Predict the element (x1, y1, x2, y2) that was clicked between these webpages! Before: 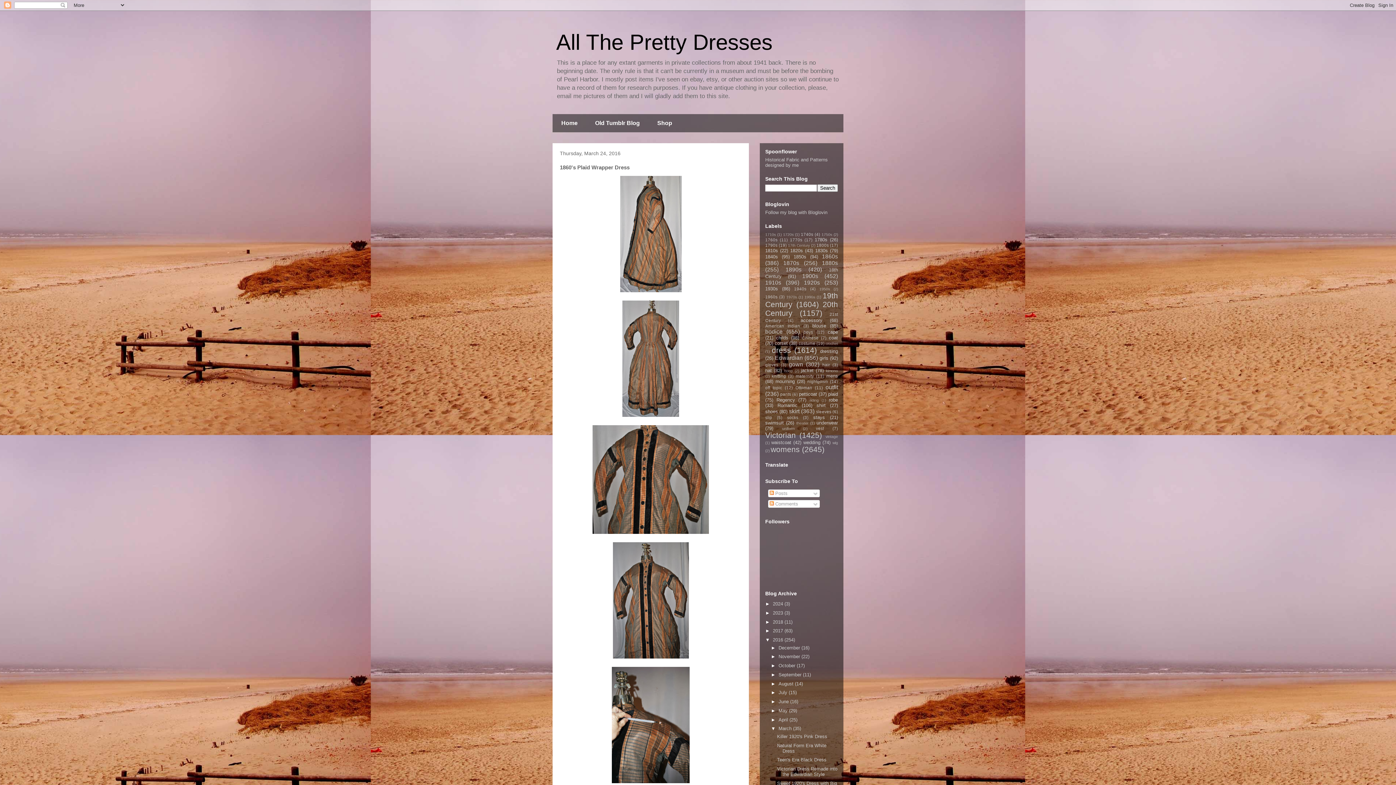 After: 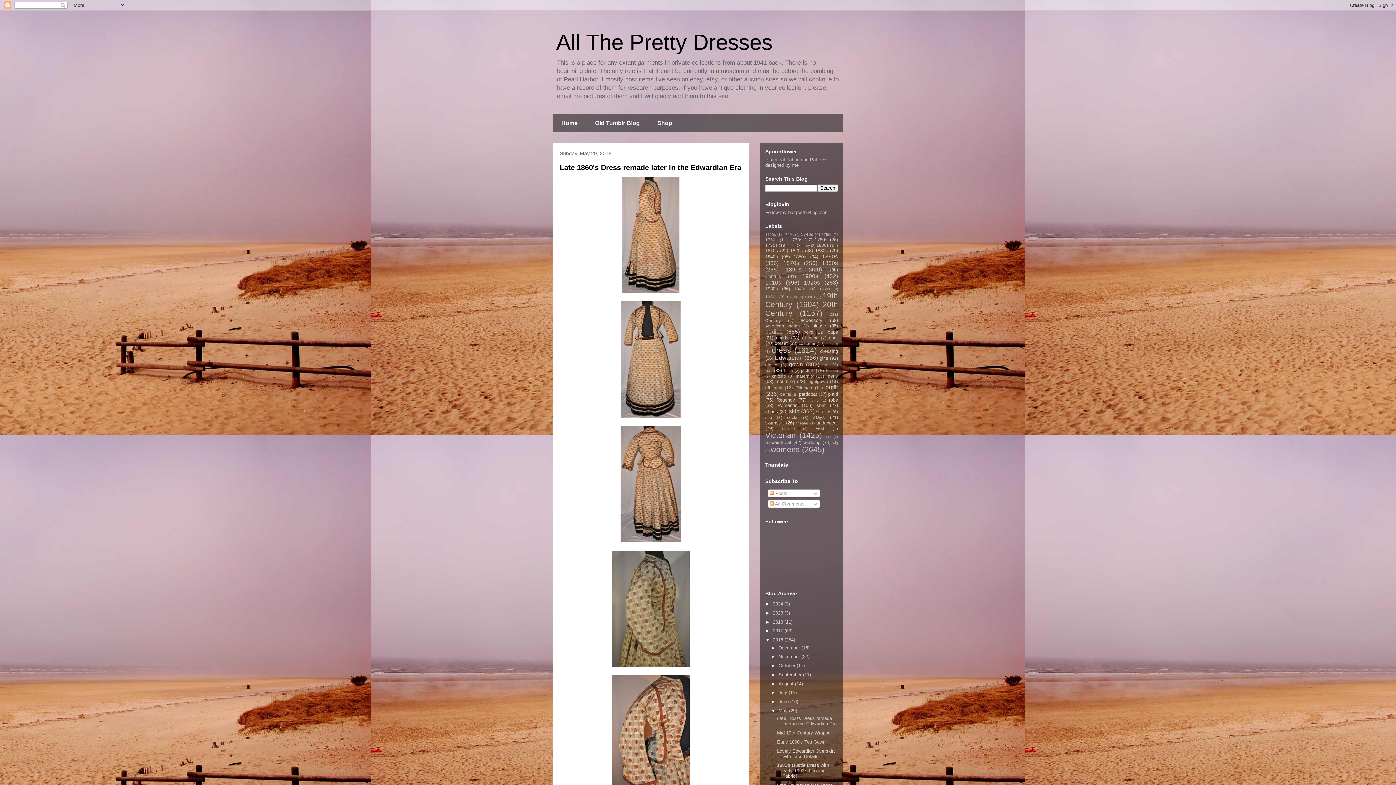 Action: label: May  bbox: (778, 708, 789, 713)